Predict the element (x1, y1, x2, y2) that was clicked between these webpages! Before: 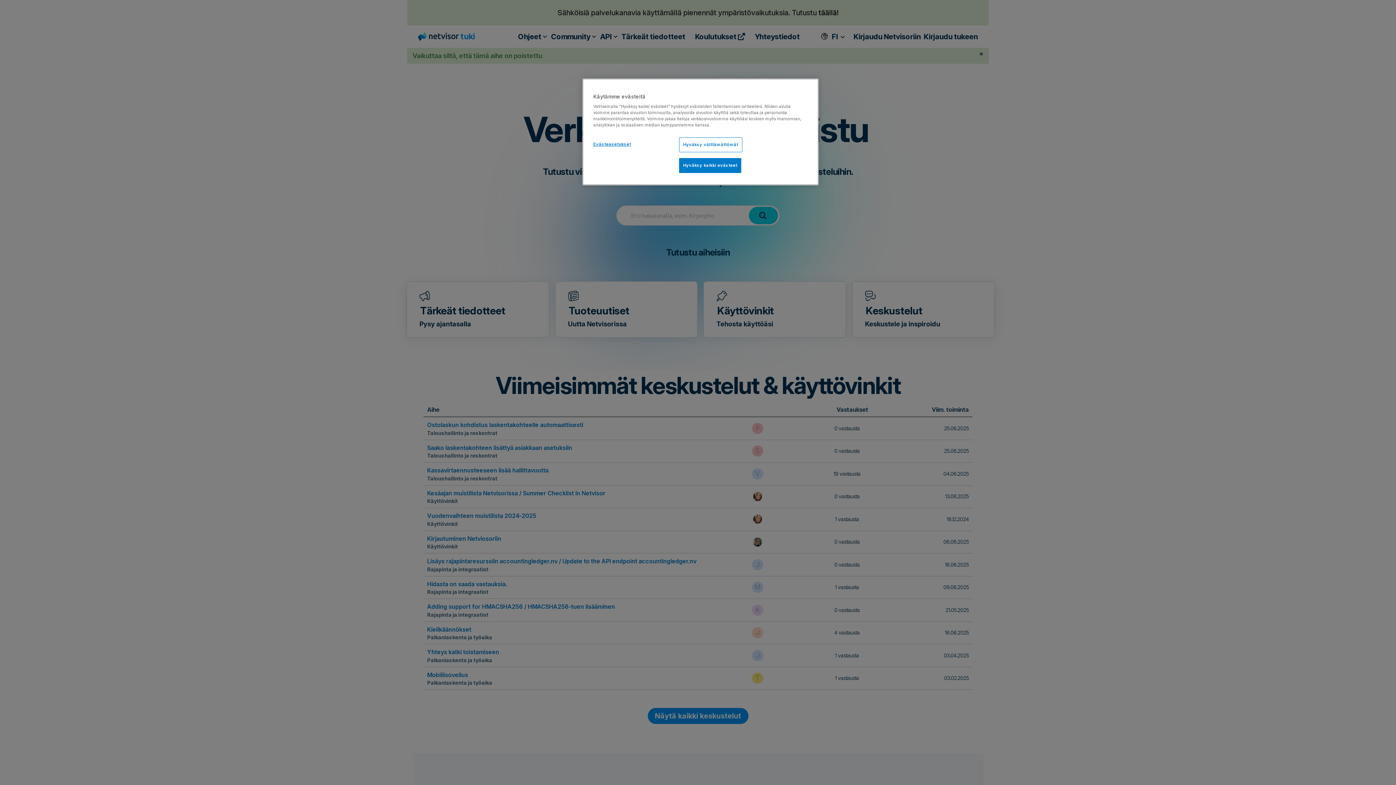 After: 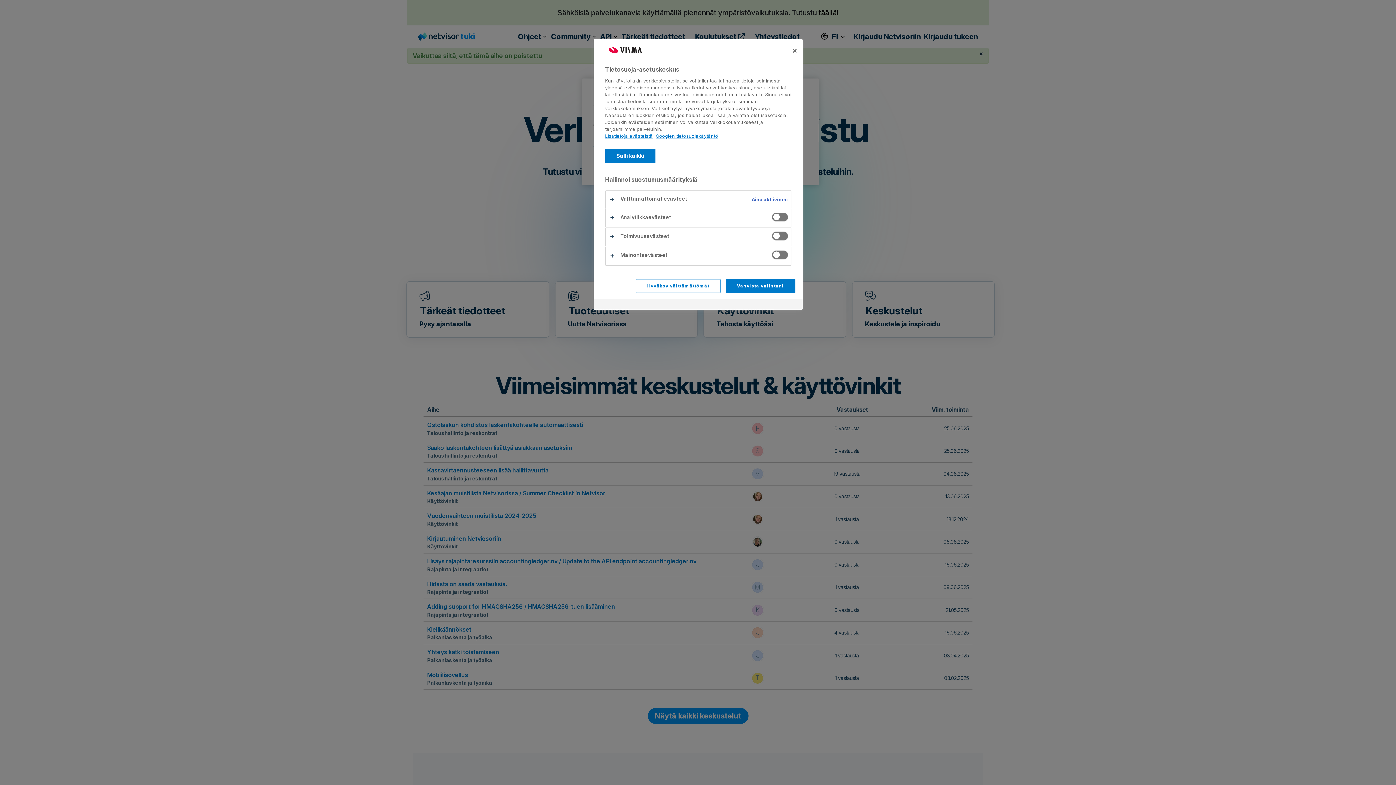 Action: label: Evästeasetukset bbox: (593, 137, 642, 151)